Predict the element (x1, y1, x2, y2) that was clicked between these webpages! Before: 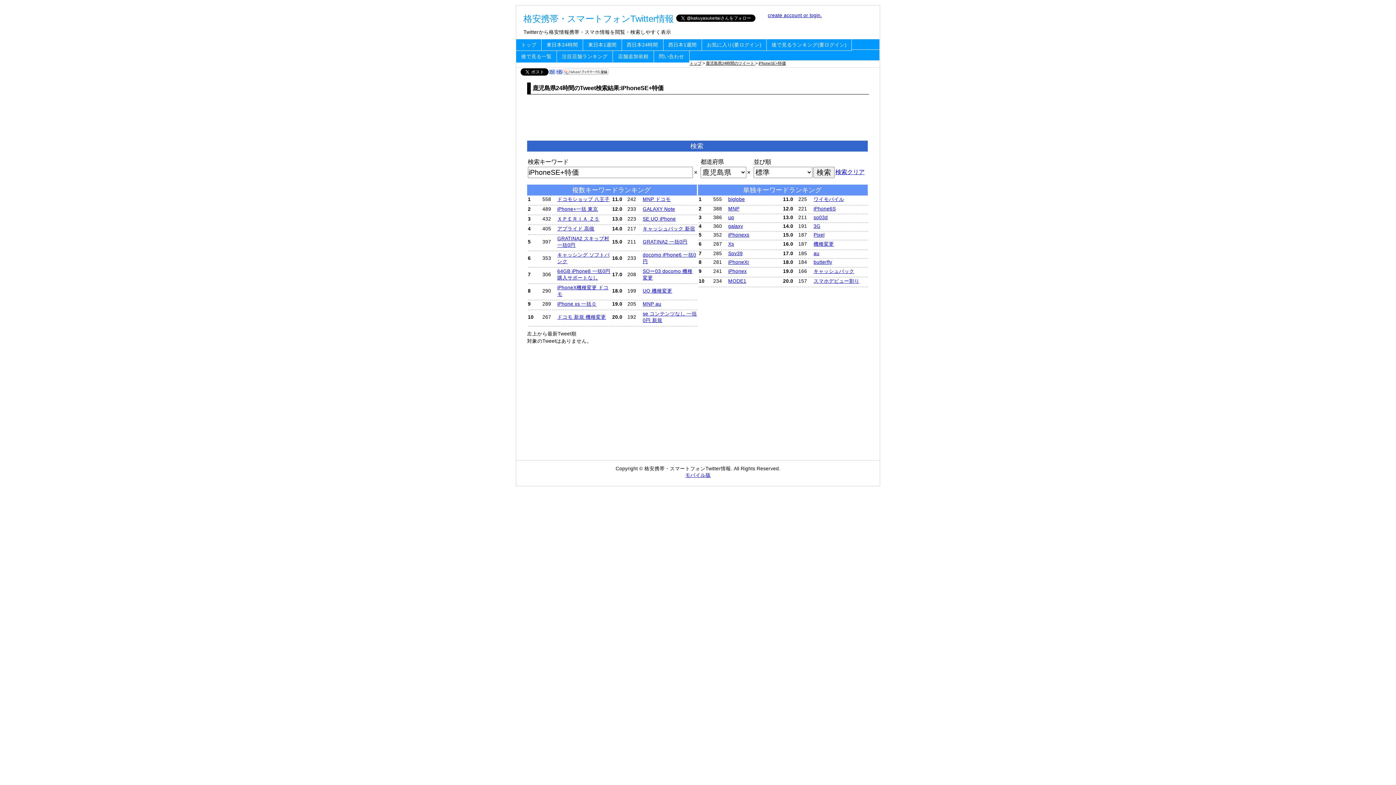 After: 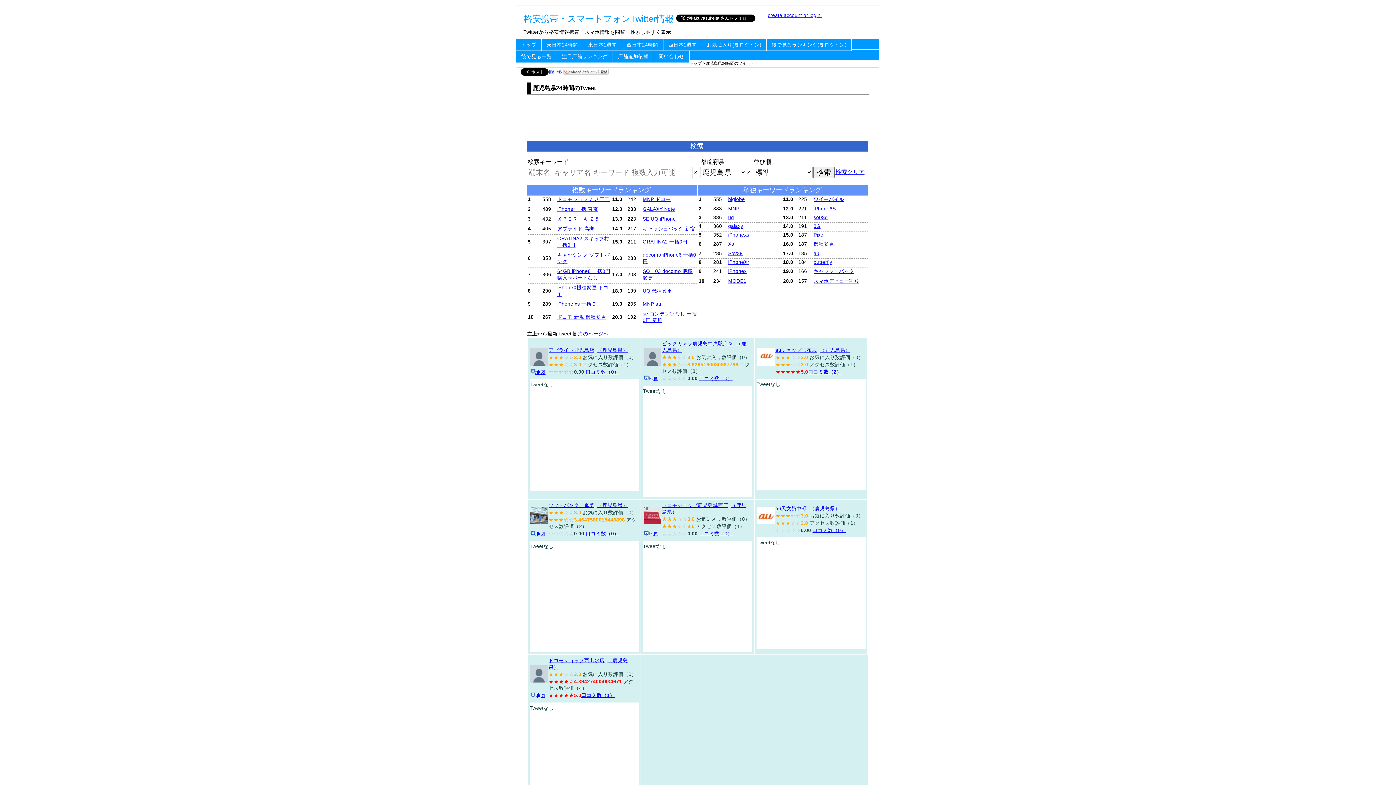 Action: bbox: (706, 61, 755, 65) label: 鹿児島県24時間のツイート 